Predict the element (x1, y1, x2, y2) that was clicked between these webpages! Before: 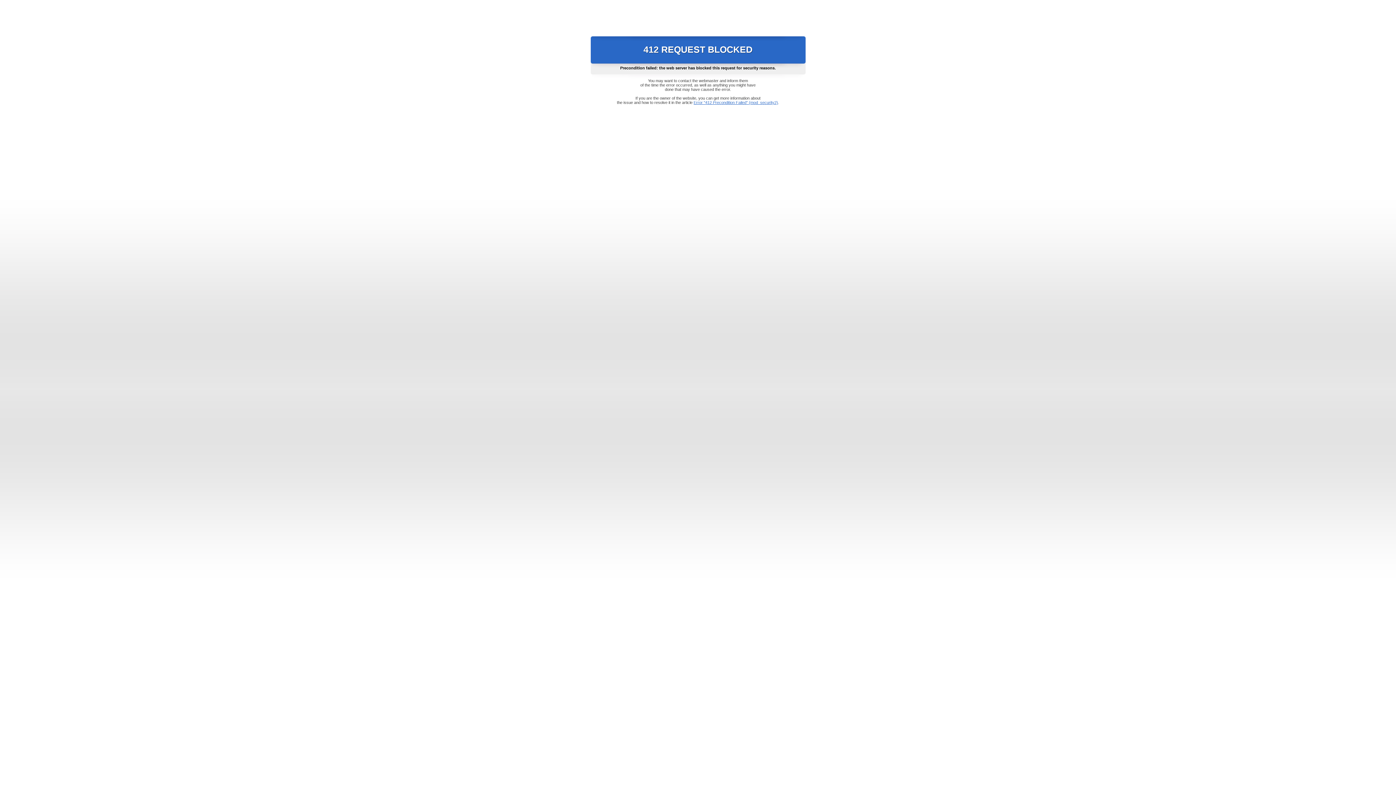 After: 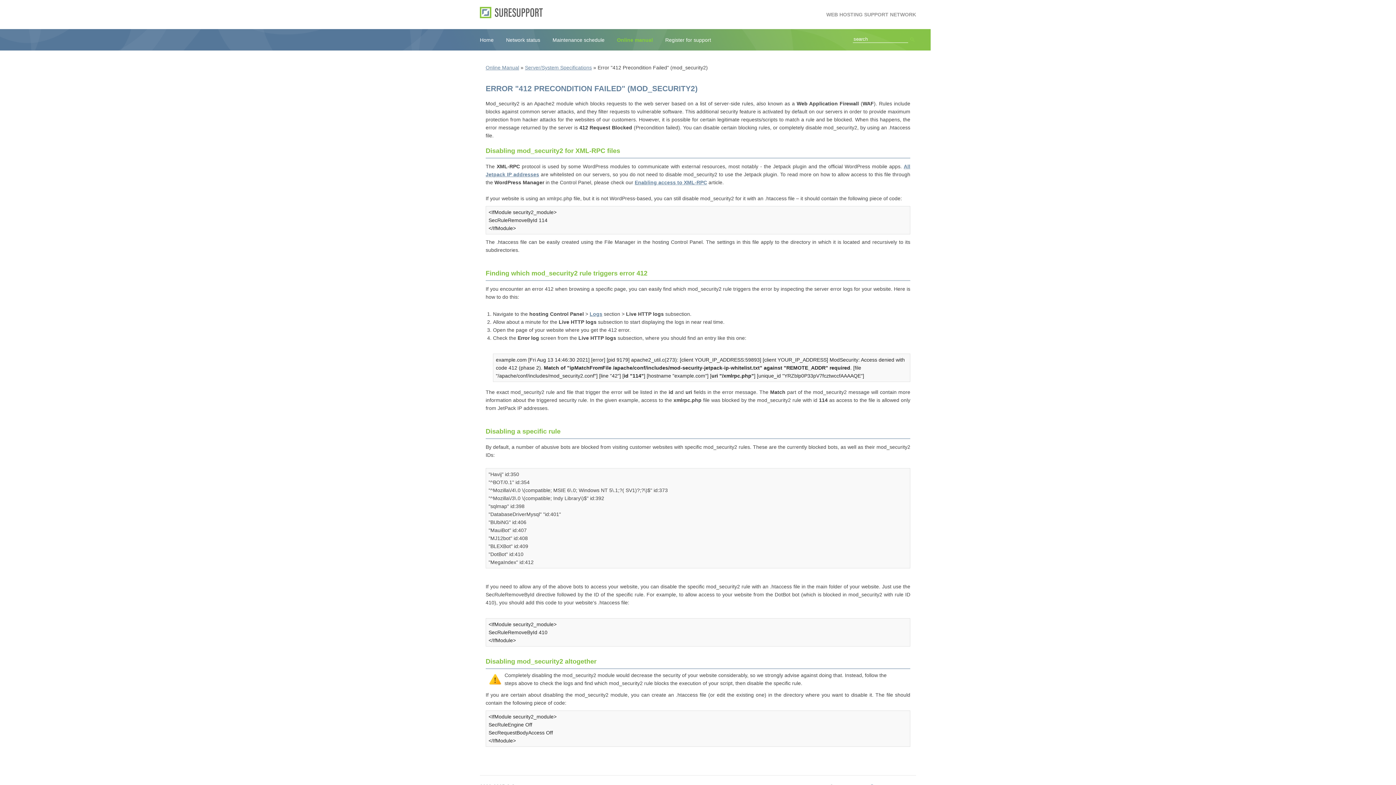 Action: bbox: (693, 100, 778, 104) label: Error "412 Precondition Failed" (mod_security2)